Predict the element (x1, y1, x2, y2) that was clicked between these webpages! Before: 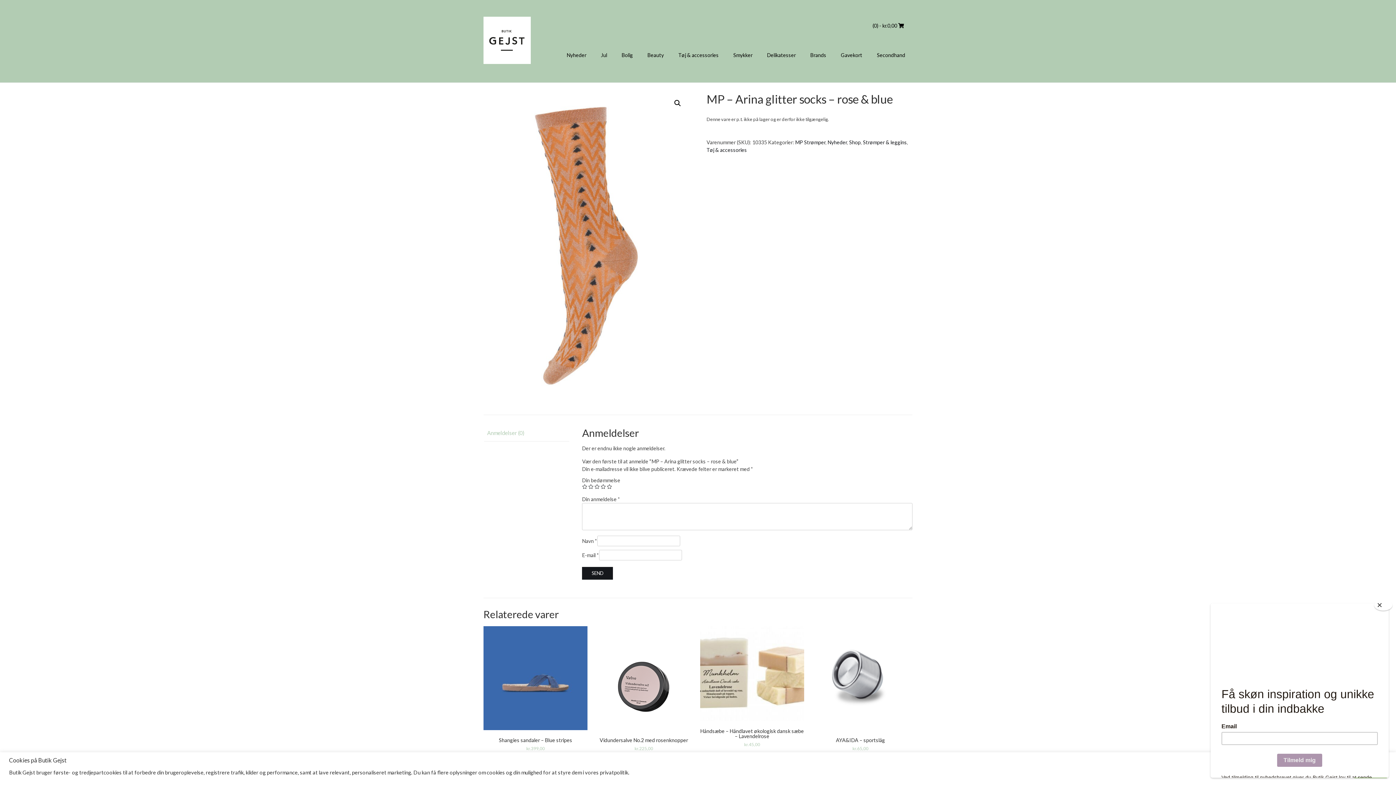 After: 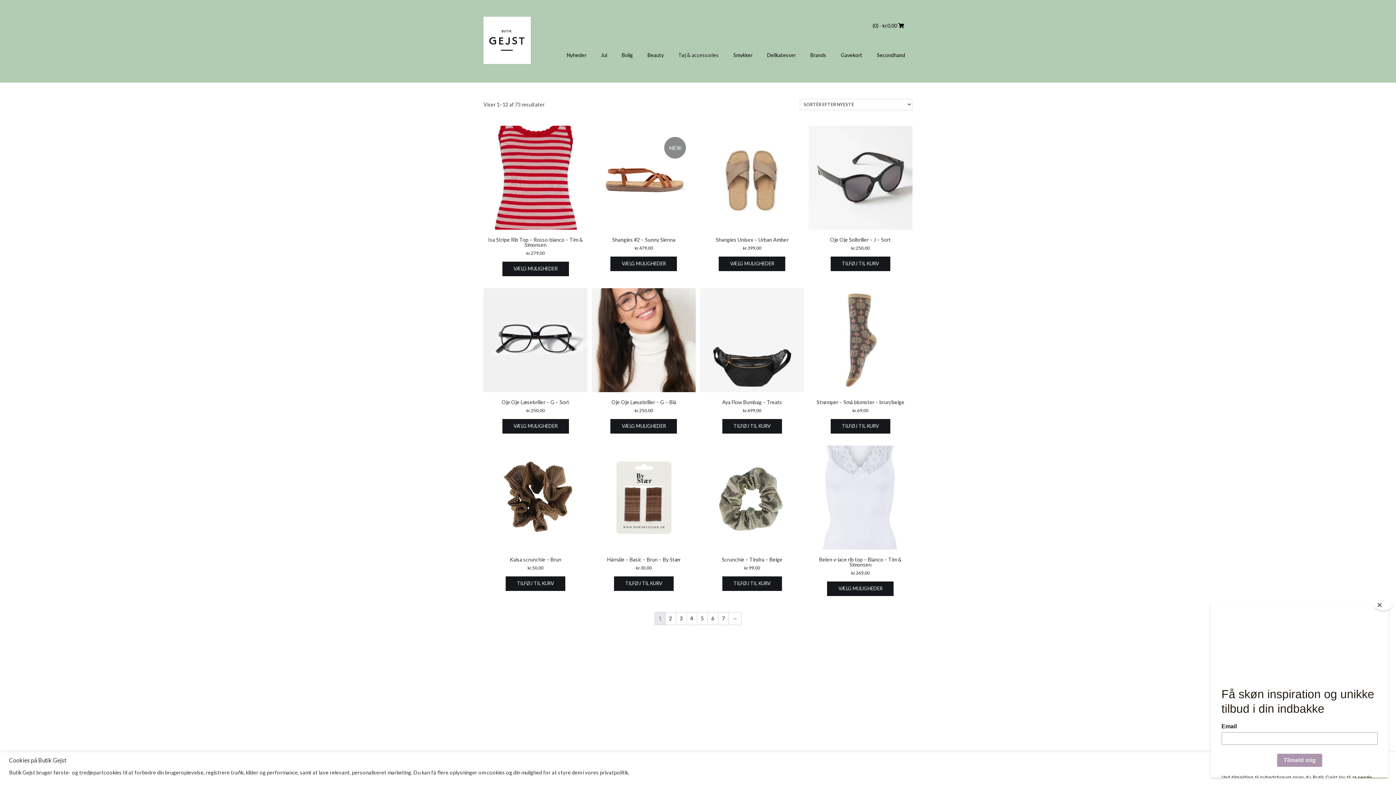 Action: bbox: (706, 146, 747, 153) label: Tøj & accessories